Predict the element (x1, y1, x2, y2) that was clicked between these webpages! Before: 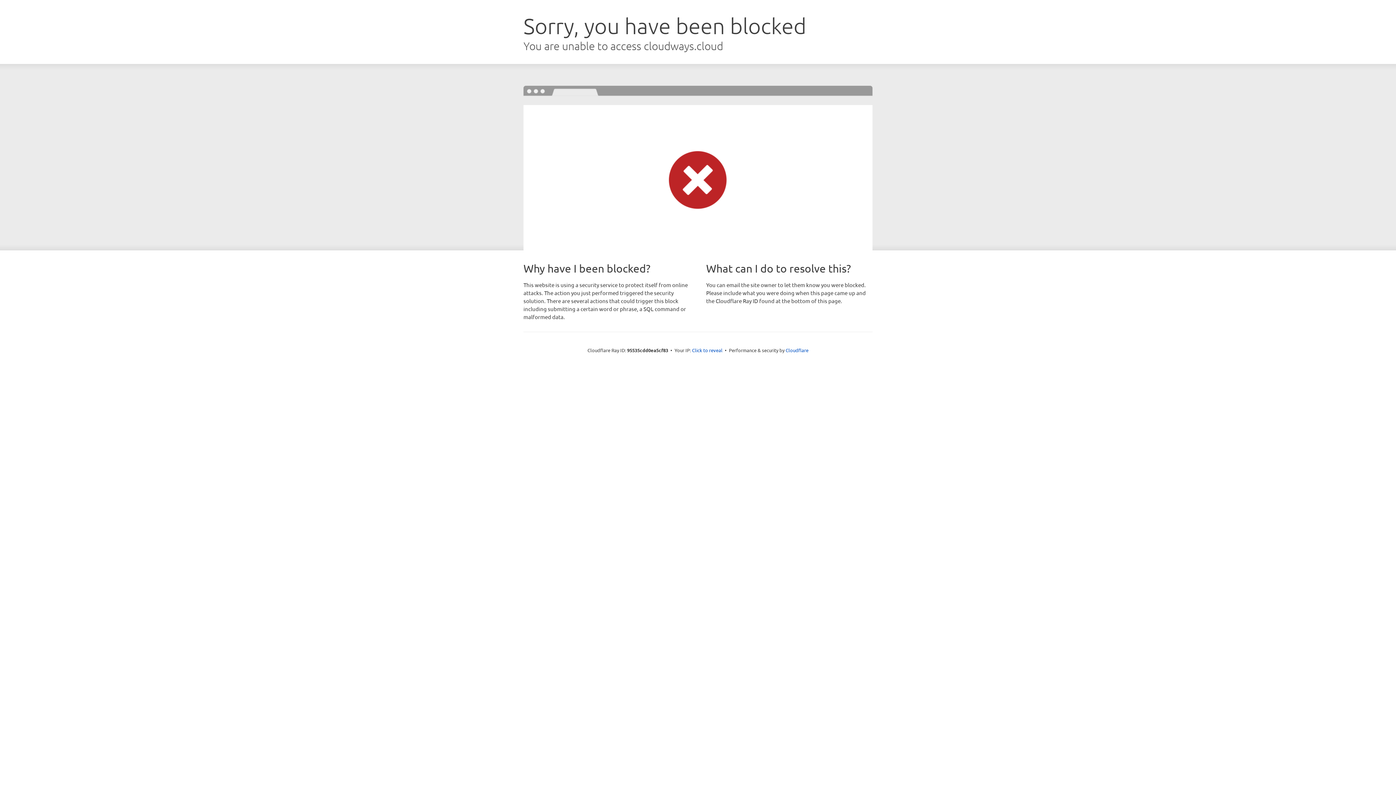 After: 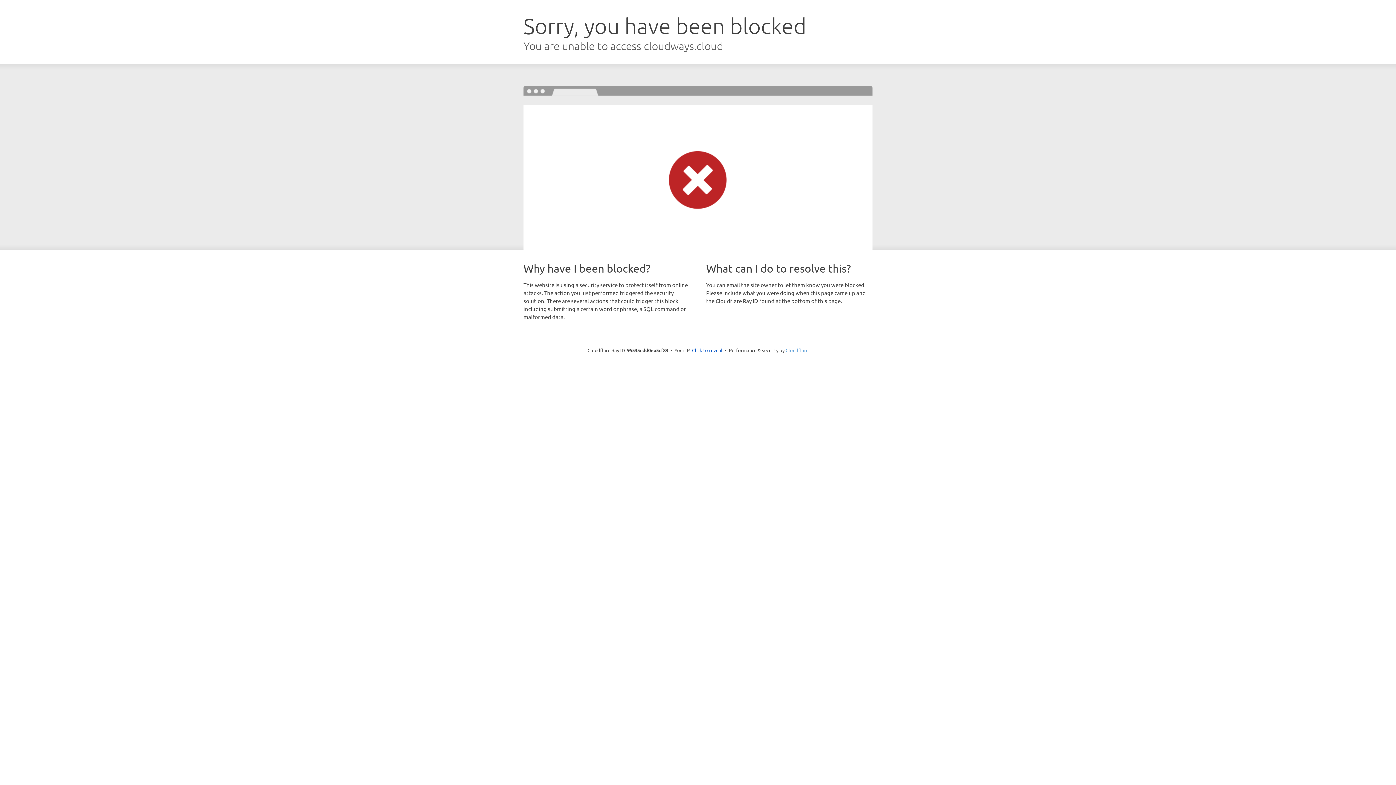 Action: bbox: (785, 347, 808, 353) label: Cloudflare